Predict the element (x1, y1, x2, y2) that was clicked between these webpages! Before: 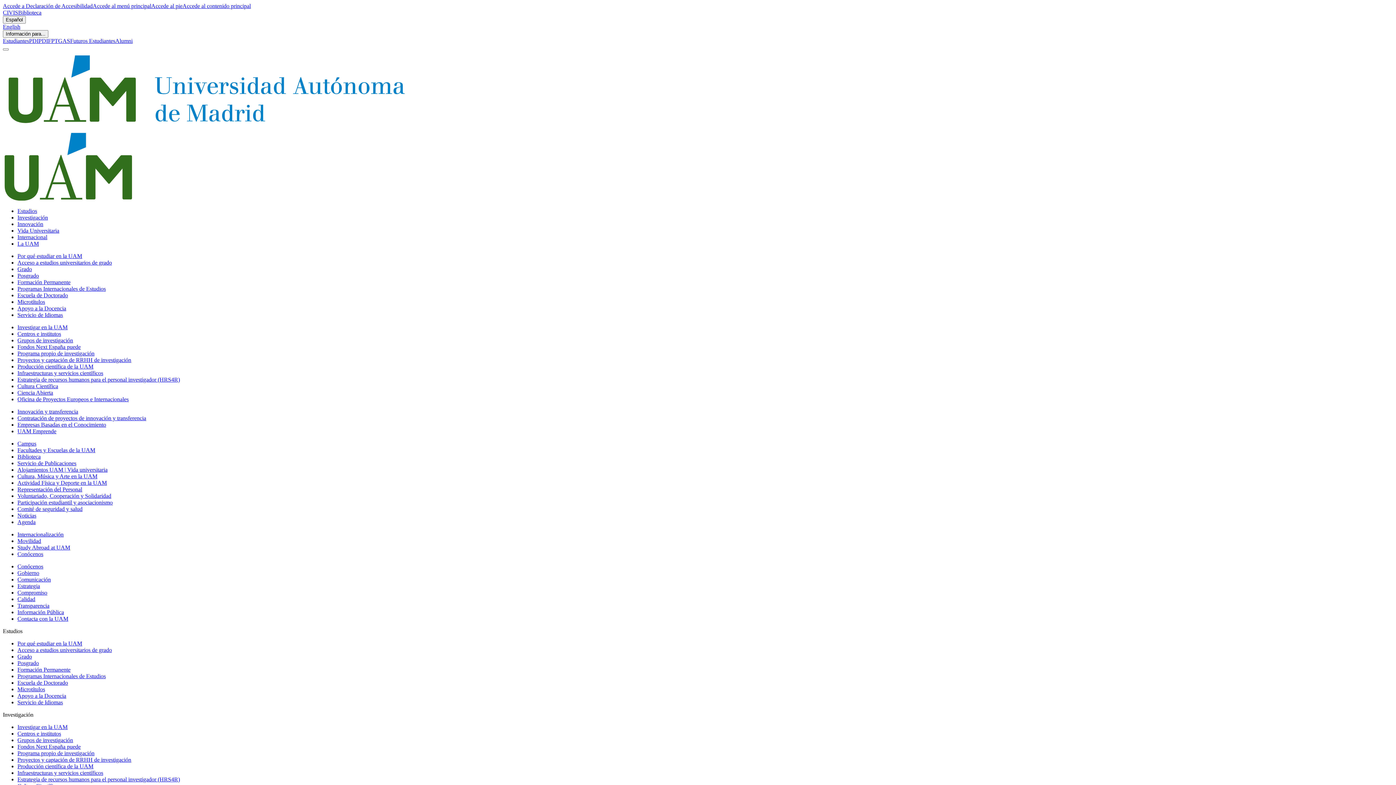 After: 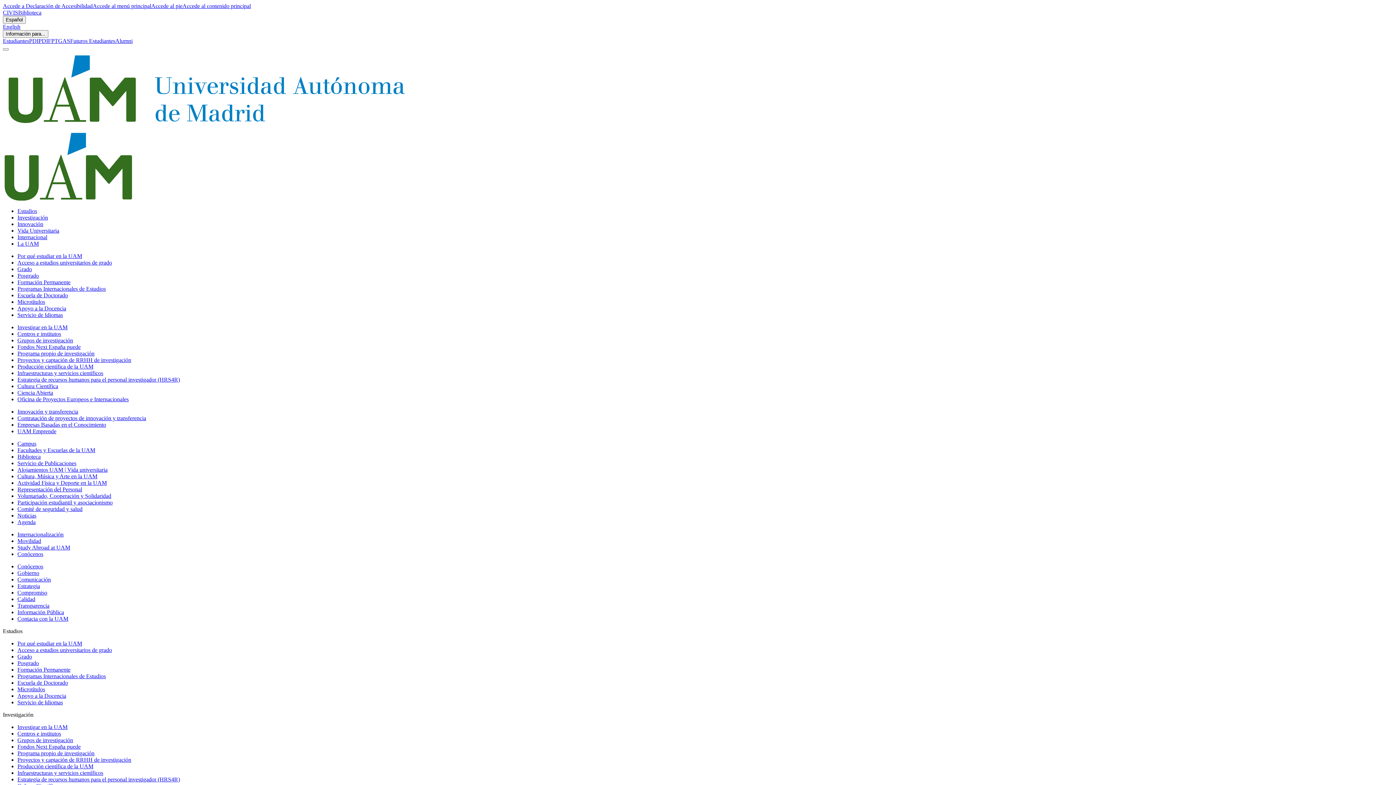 Action: bbox: (2, 195, 133, 201)